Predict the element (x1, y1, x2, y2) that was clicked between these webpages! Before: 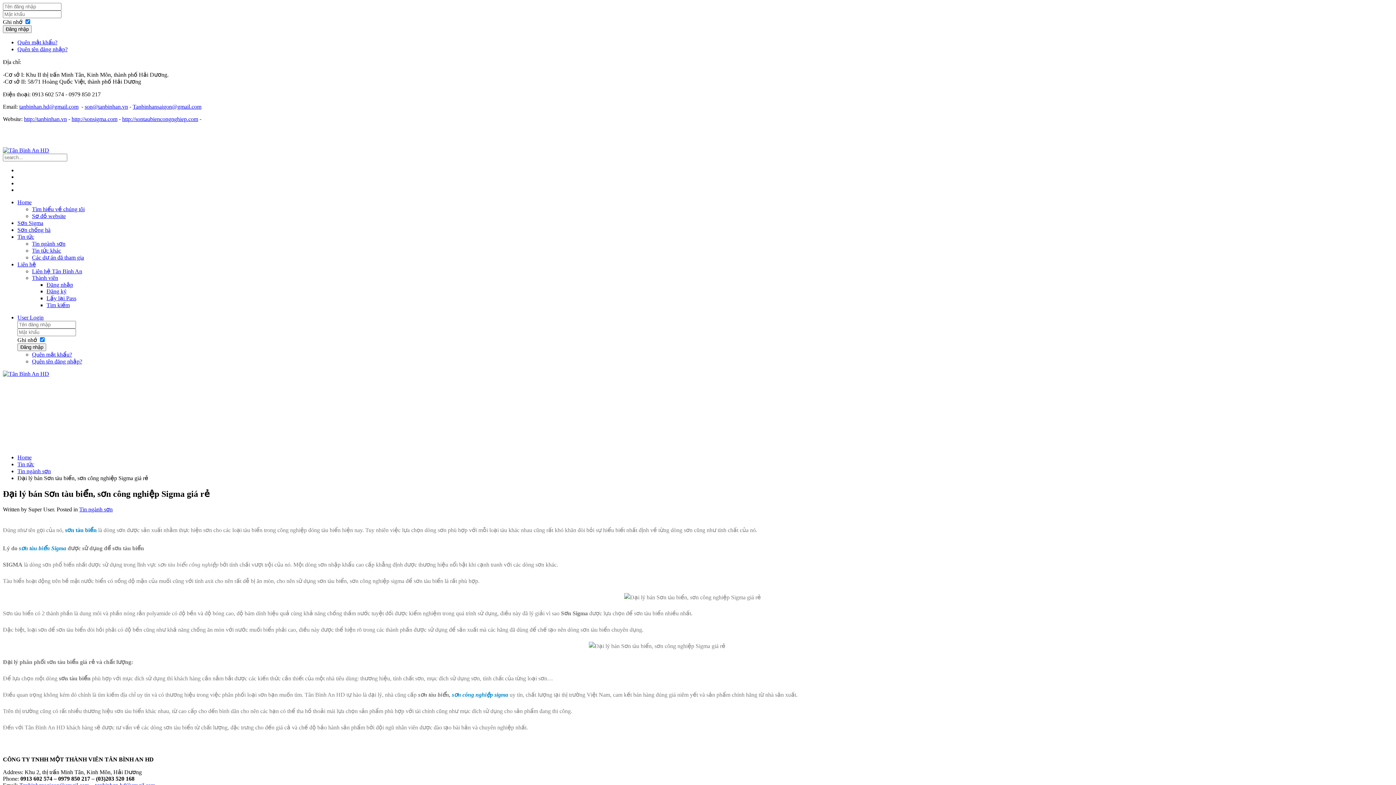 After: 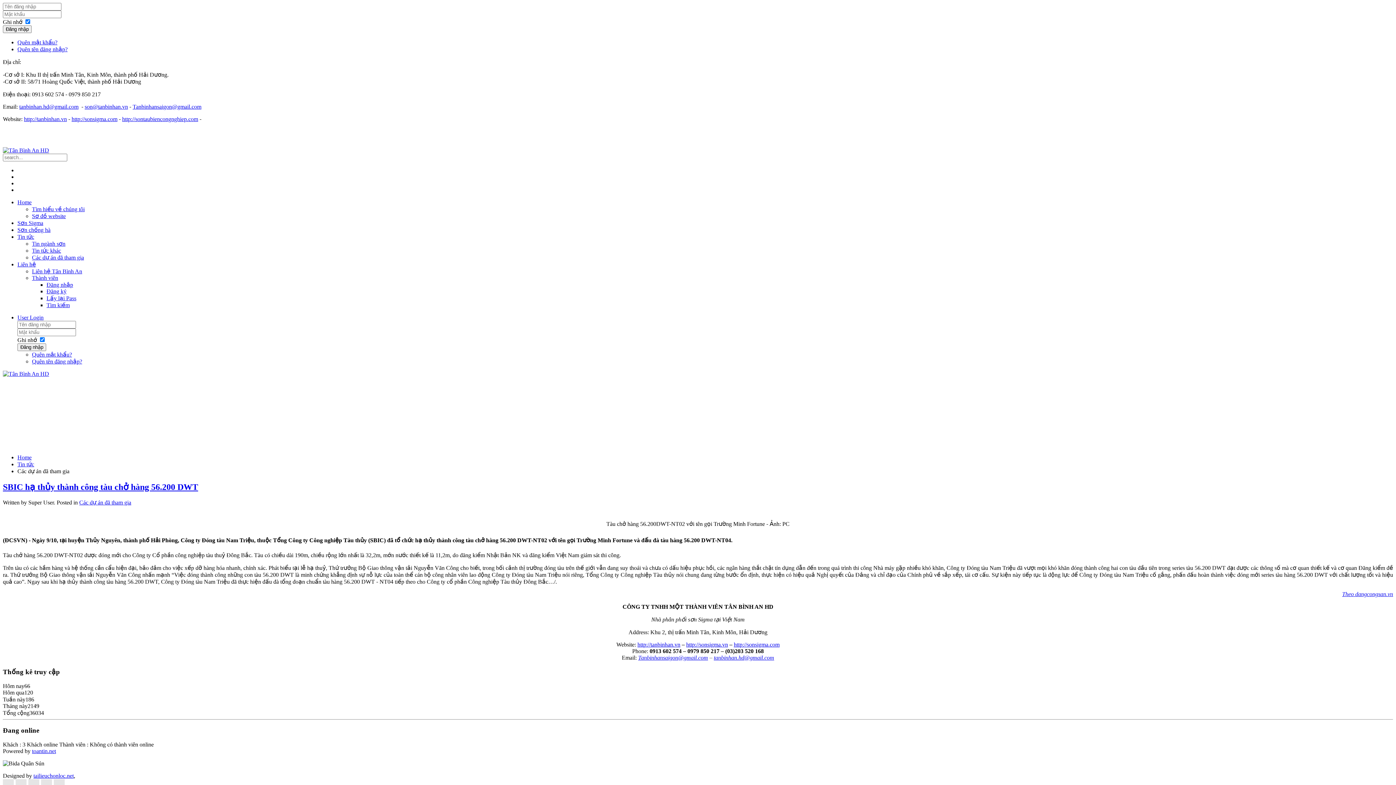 Action: bbox: (32, 254, 84, 260) label: Các dự án đã tham gia